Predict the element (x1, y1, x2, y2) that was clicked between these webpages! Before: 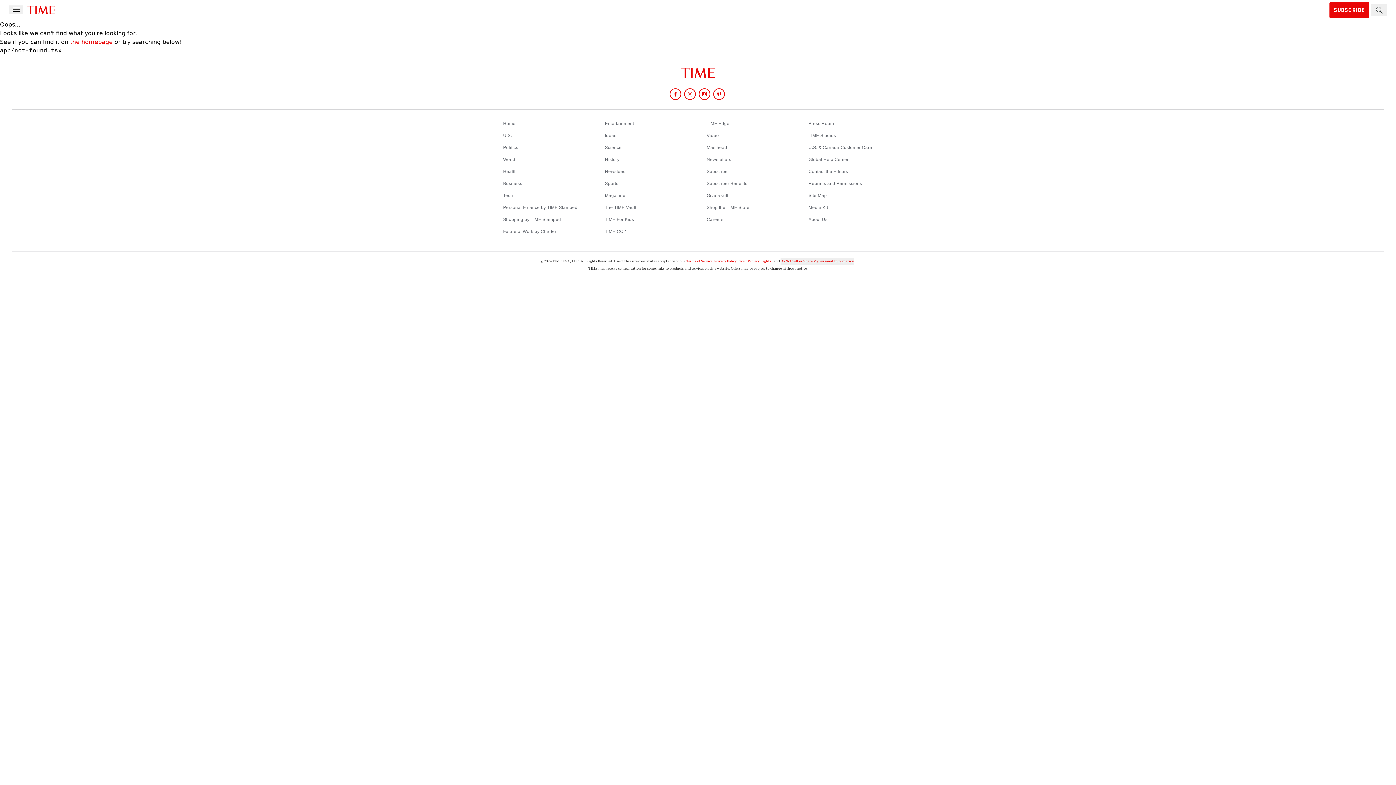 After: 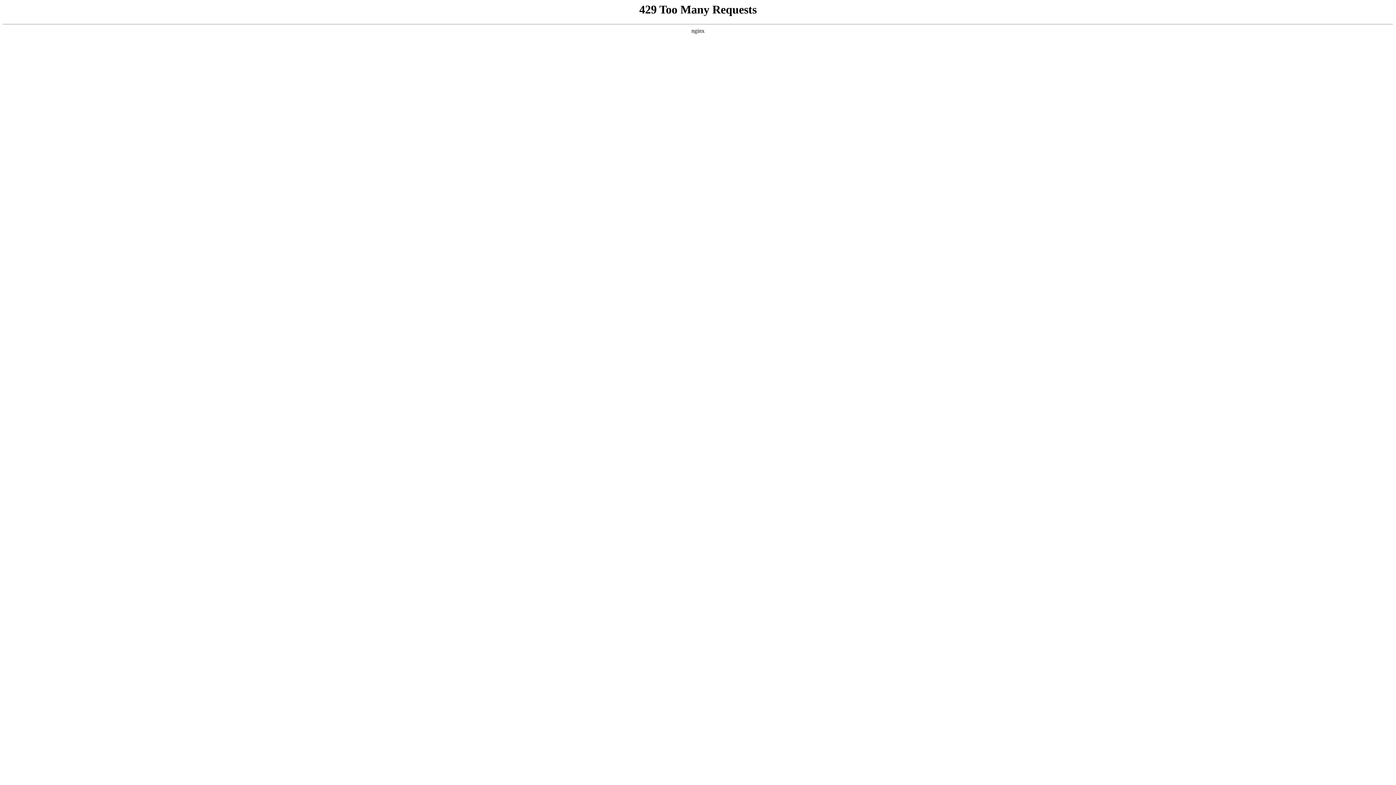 Action: bbox: (605, 216, 634, 222) label: TIME For Kids